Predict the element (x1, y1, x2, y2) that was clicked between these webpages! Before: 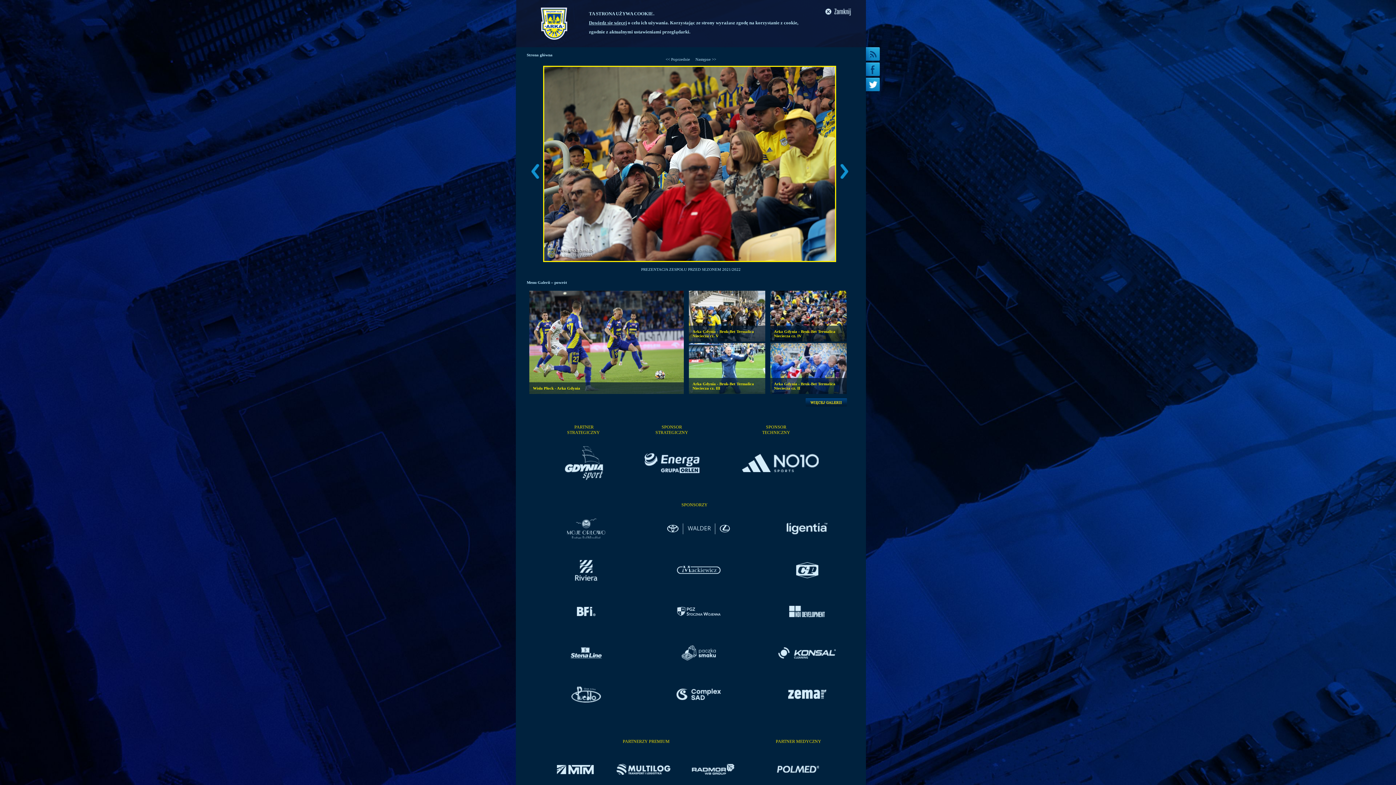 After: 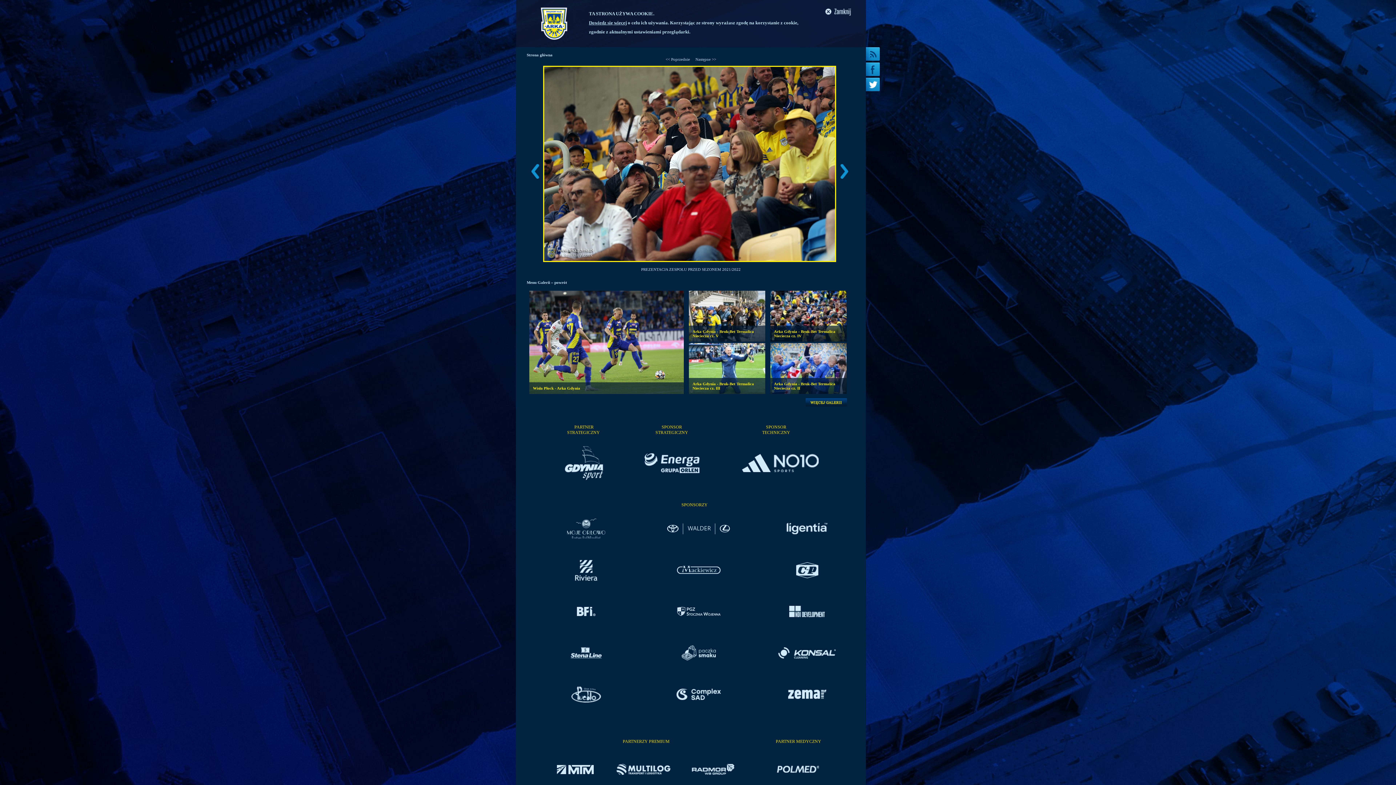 Action: bbox: (761, 562, 853, 578)